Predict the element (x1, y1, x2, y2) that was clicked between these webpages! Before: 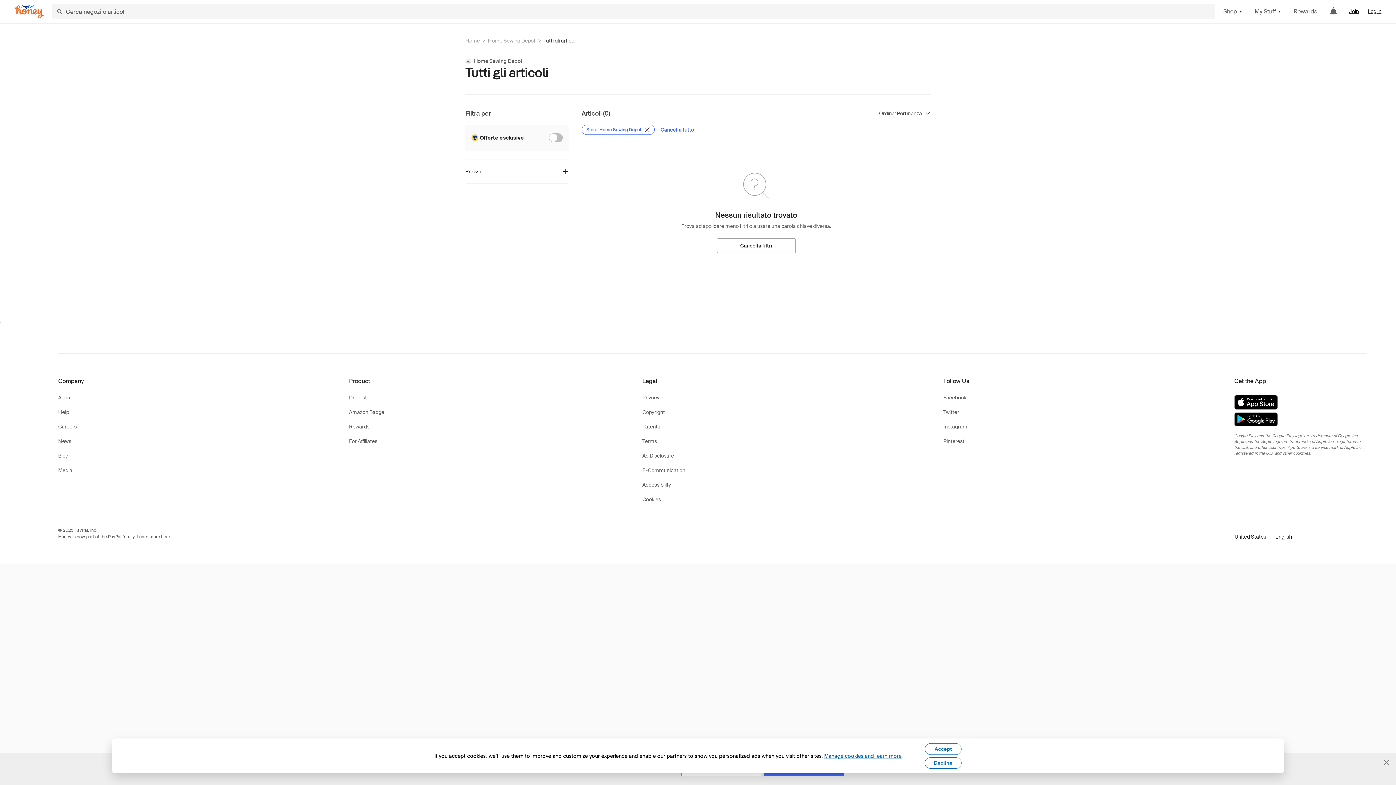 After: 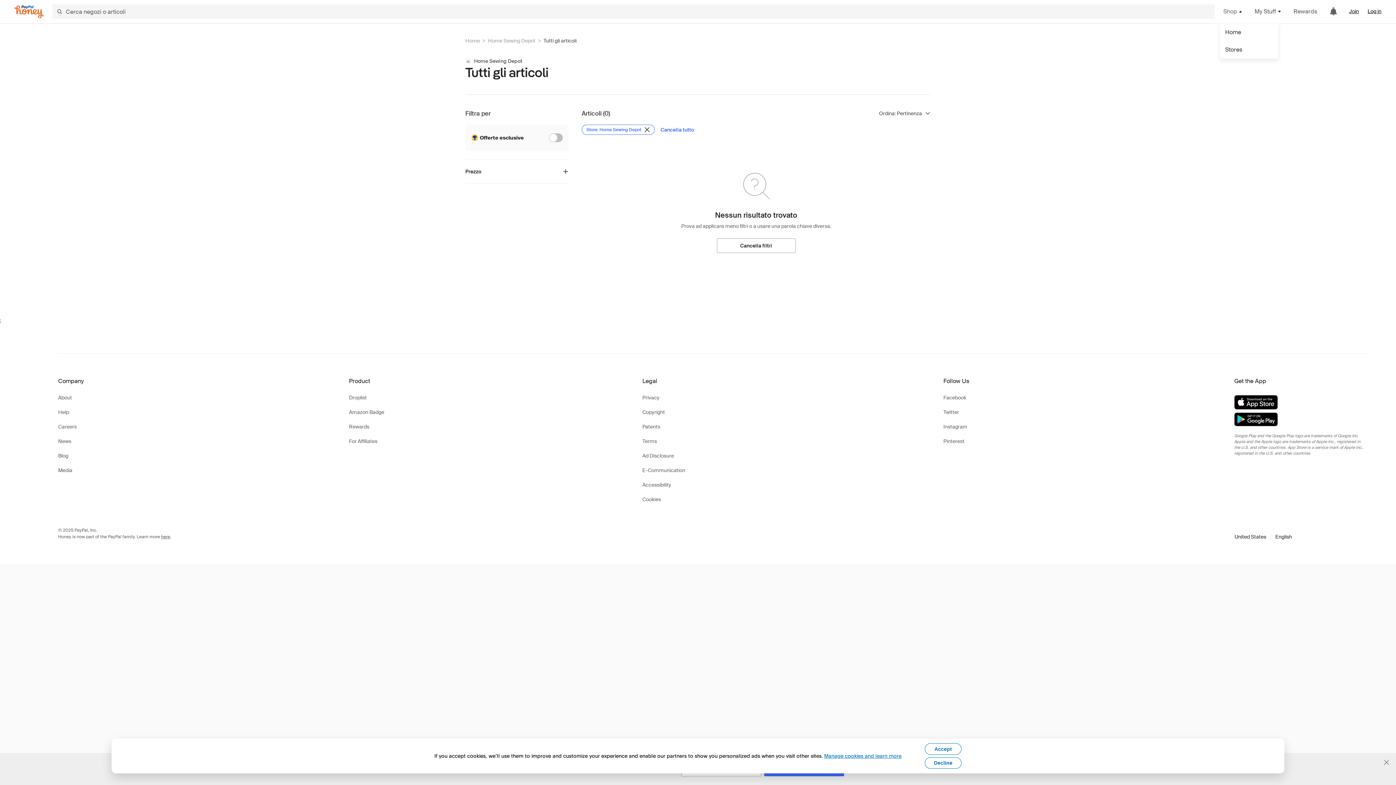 Action: bbox: (1223, 7, 1243, 16) label: Shop